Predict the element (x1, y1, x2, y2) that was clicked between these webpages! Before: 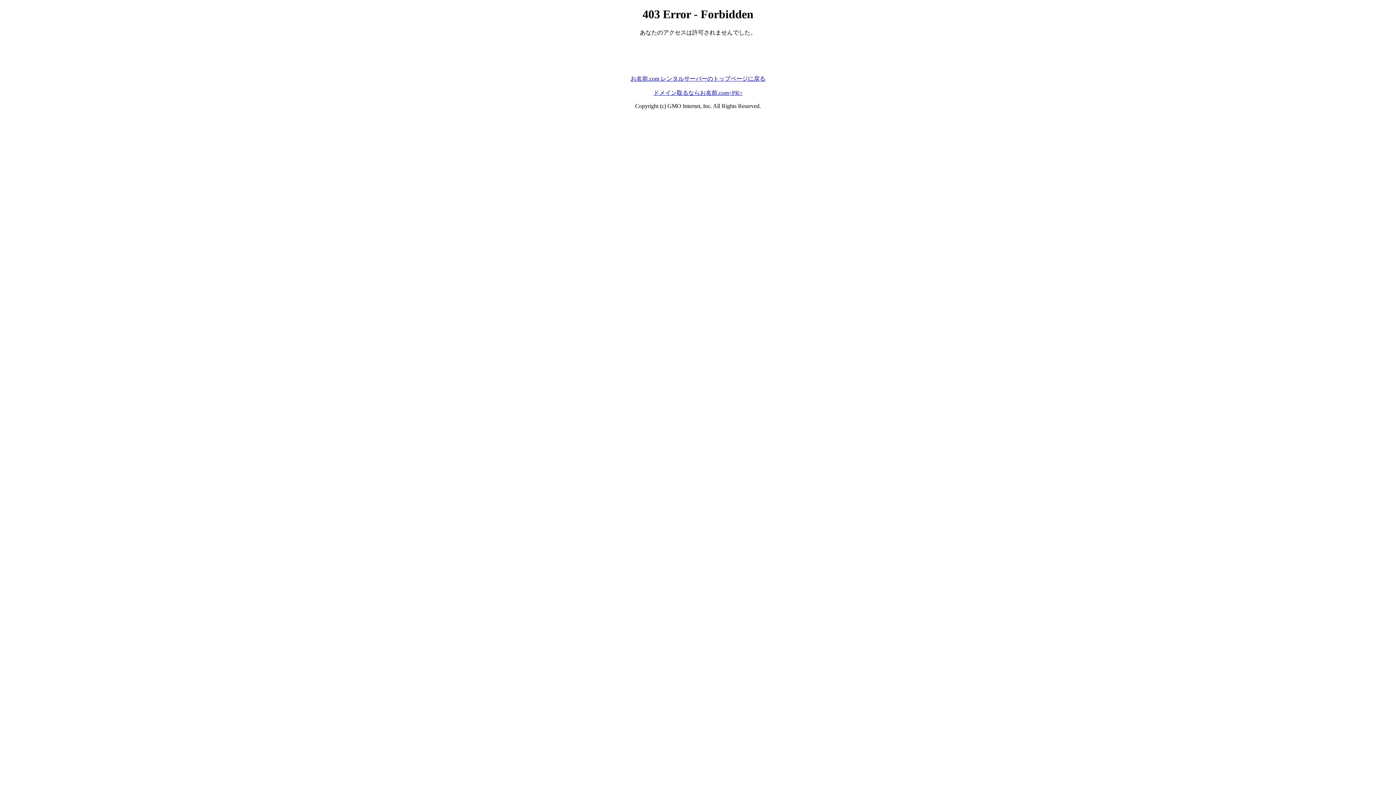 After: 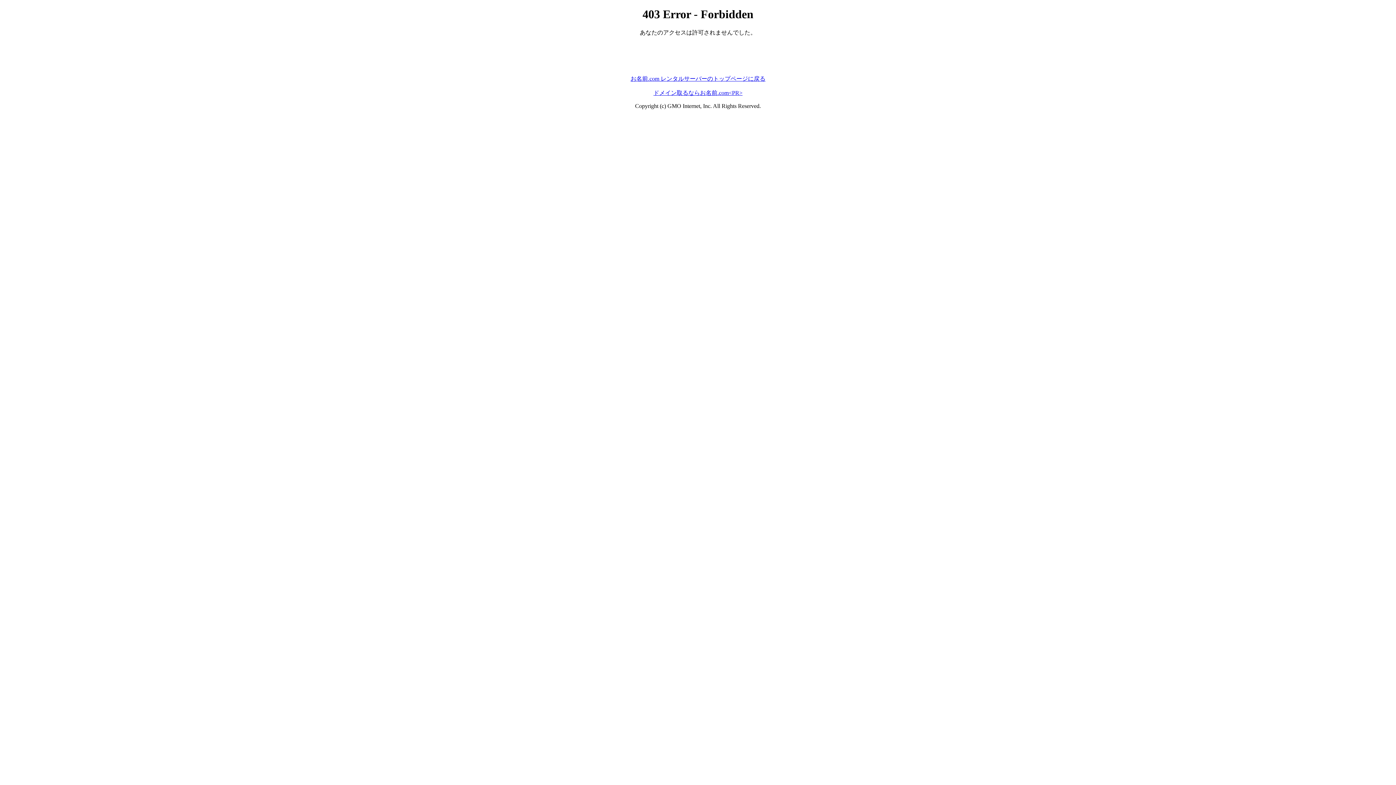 Action: bbox: (653, 89, 742, 95) label: ドメイン取るならお名前.com<PR>